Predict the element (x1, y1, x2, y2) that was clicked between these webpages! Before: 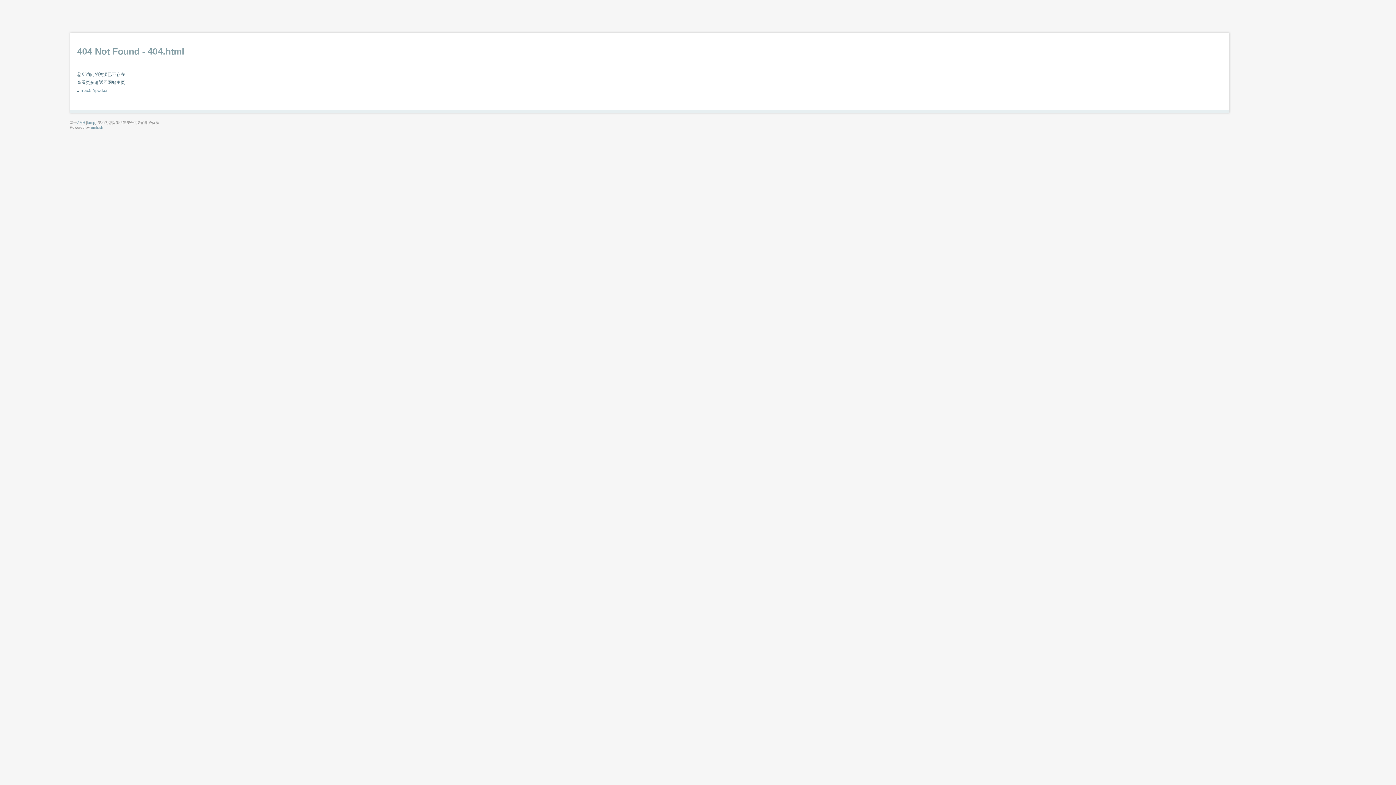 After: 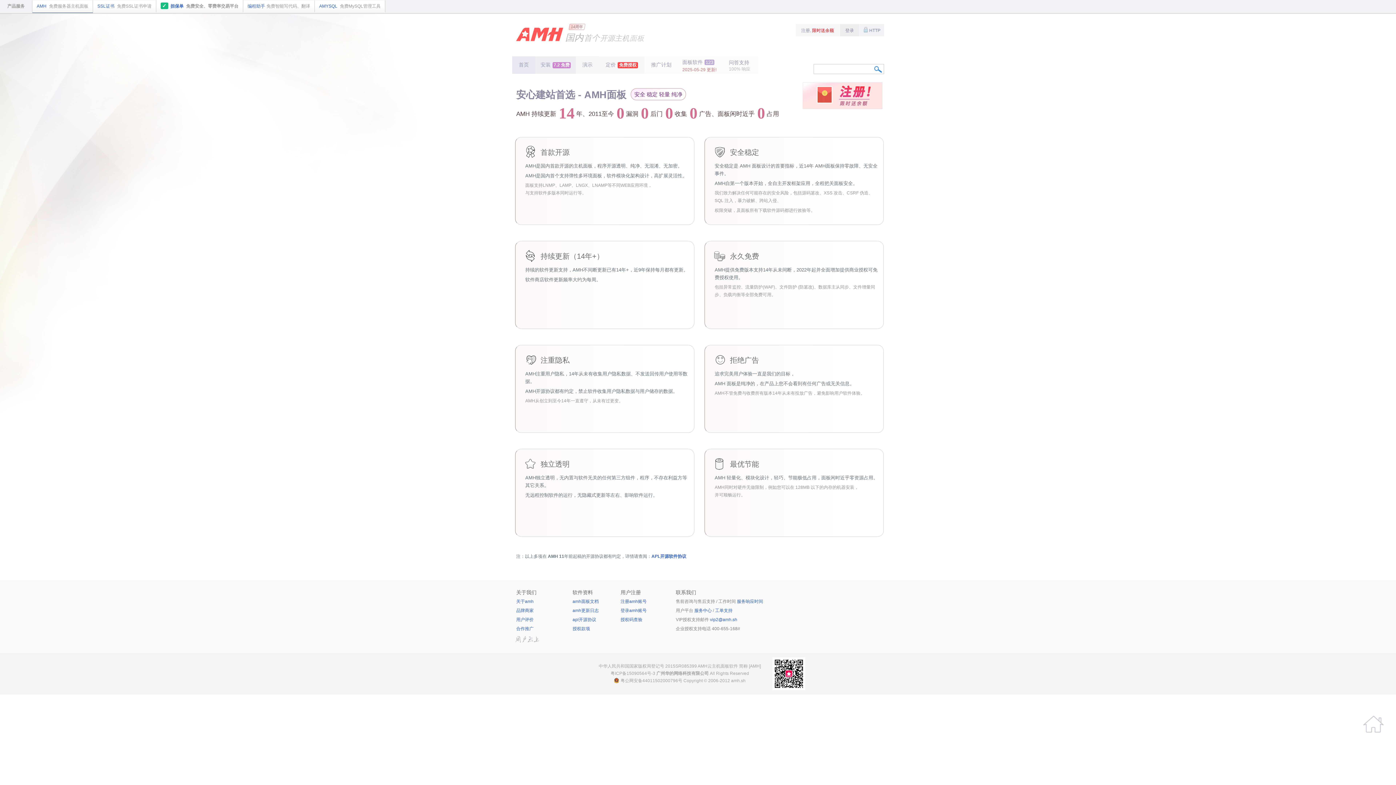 Action: label: lamp bbox: (87, 120, 95, 124)